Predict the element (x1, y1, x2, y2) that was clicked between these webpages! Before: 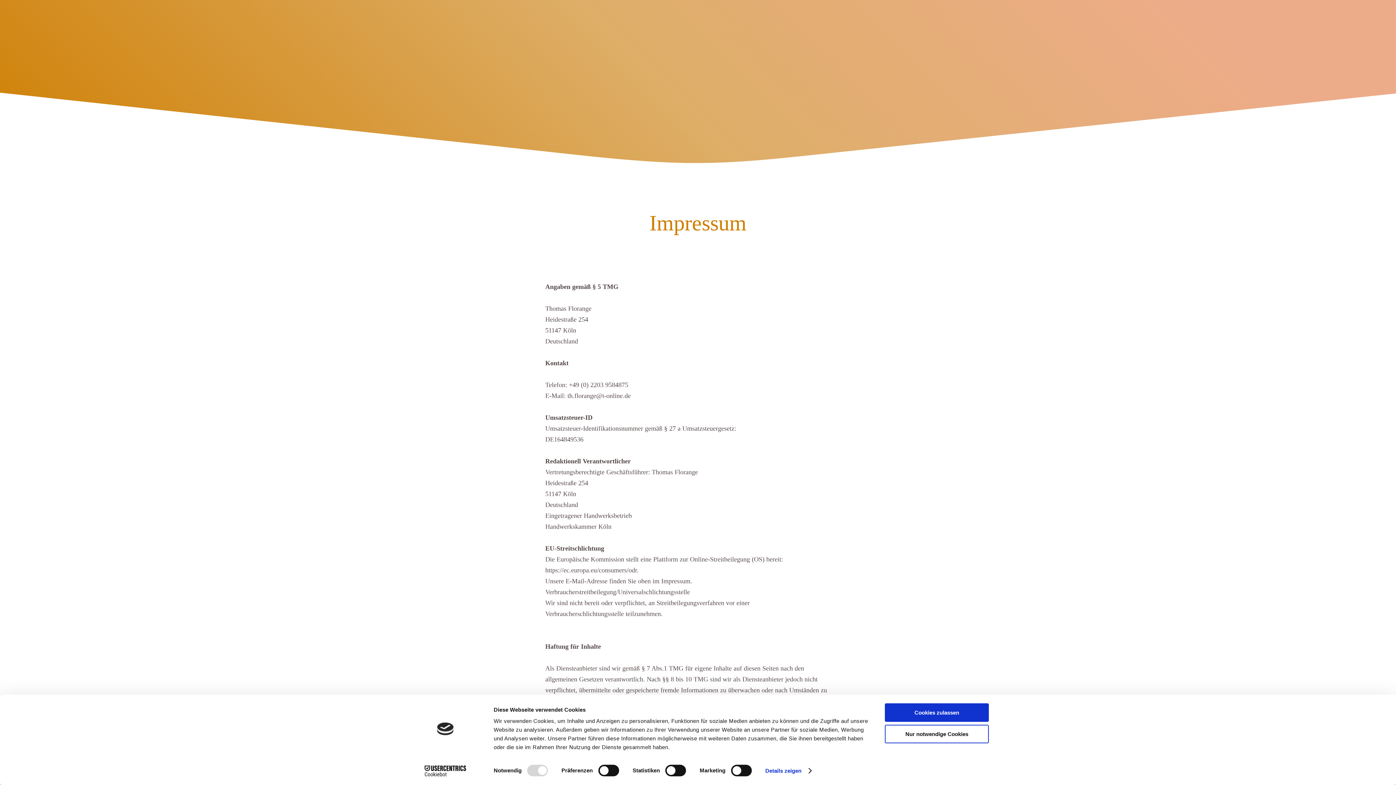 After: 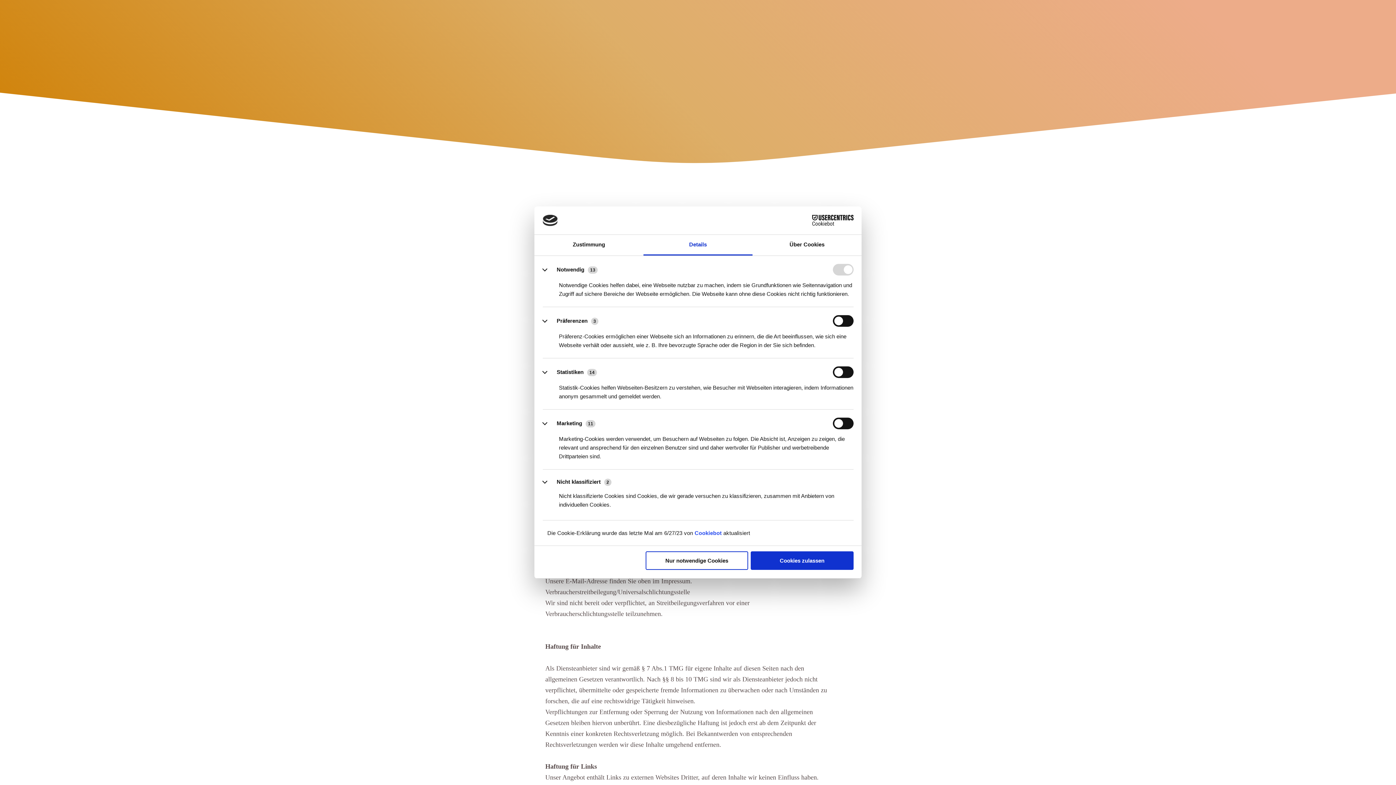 Action: bbox: (765, 765, 811, 776) label: Details zeigen